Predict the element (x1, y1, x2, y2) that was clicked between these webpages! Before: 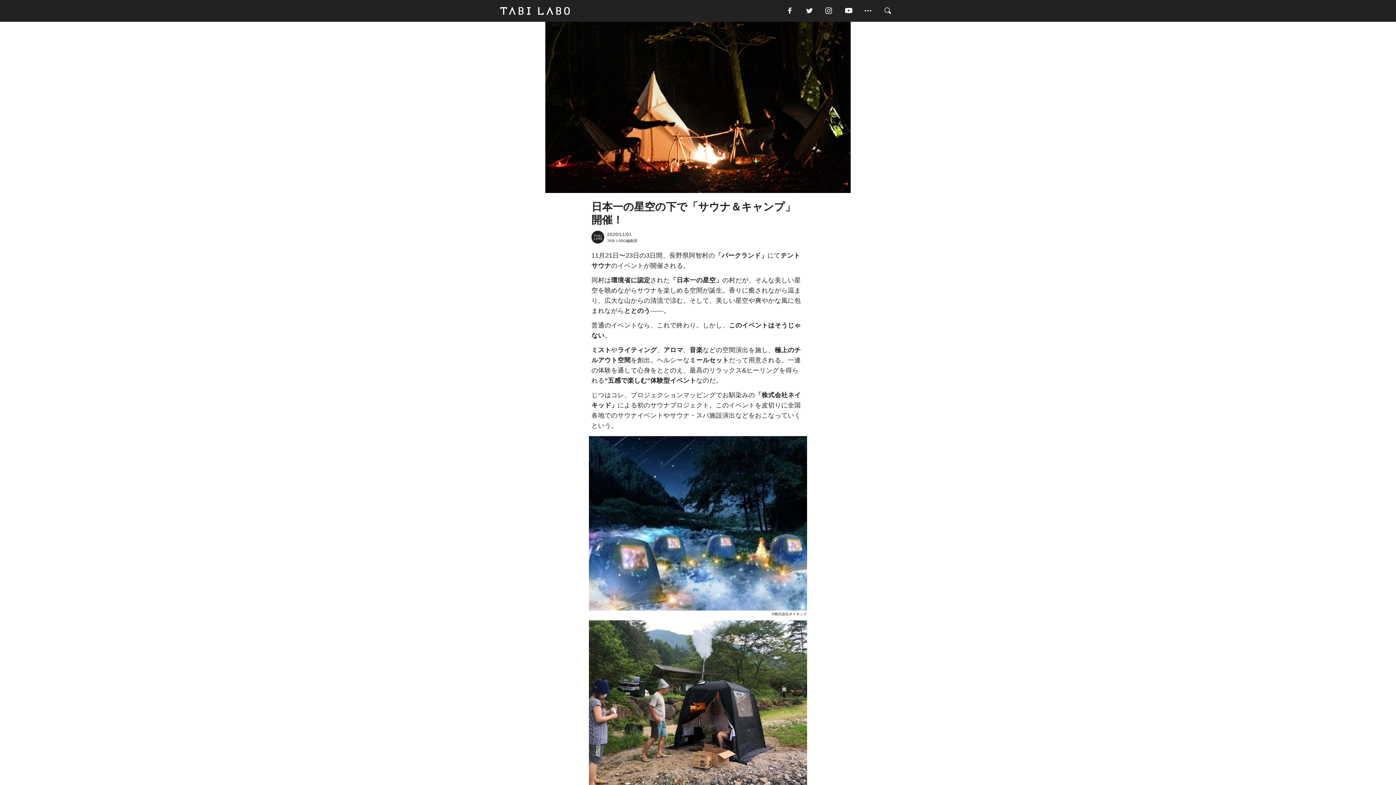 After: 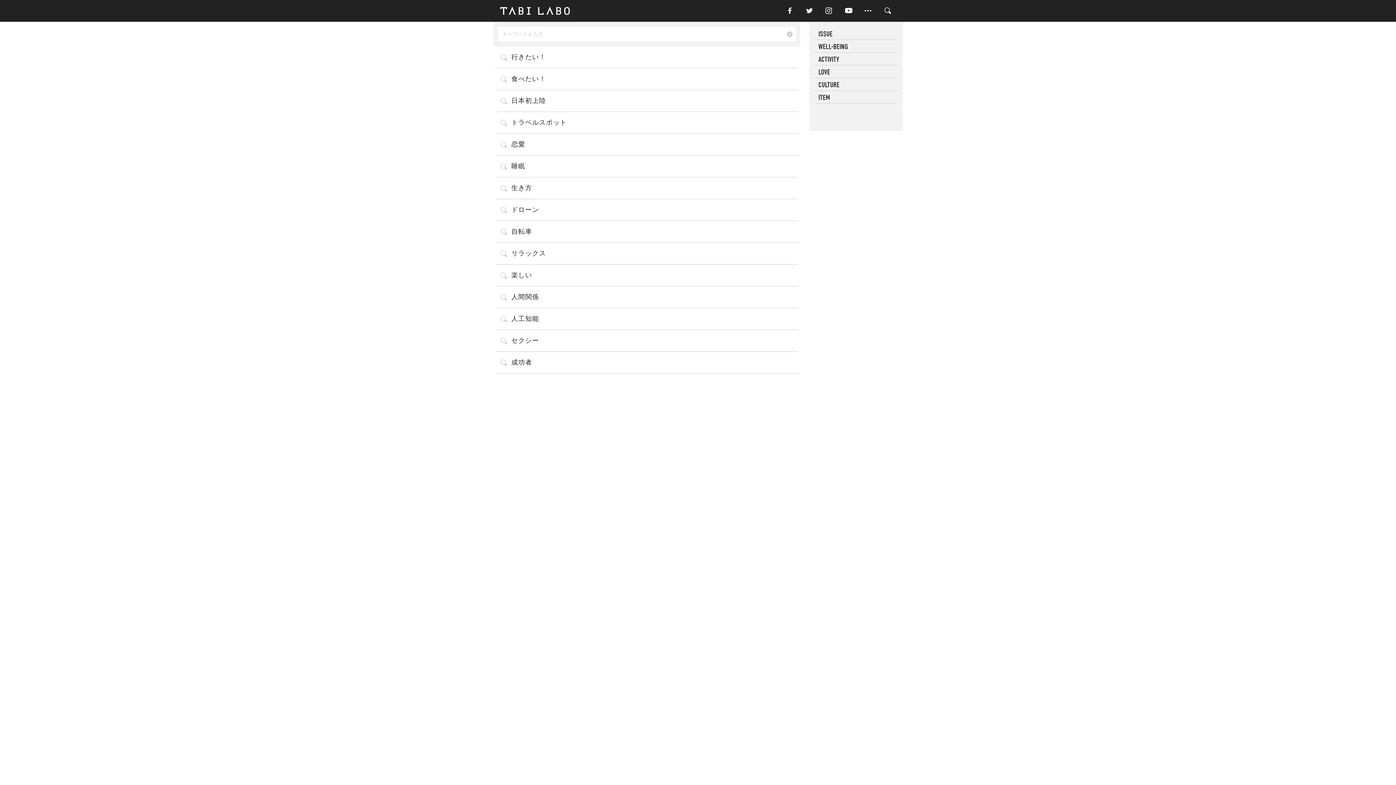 Action: bbox: (883, 5, 902, 16)